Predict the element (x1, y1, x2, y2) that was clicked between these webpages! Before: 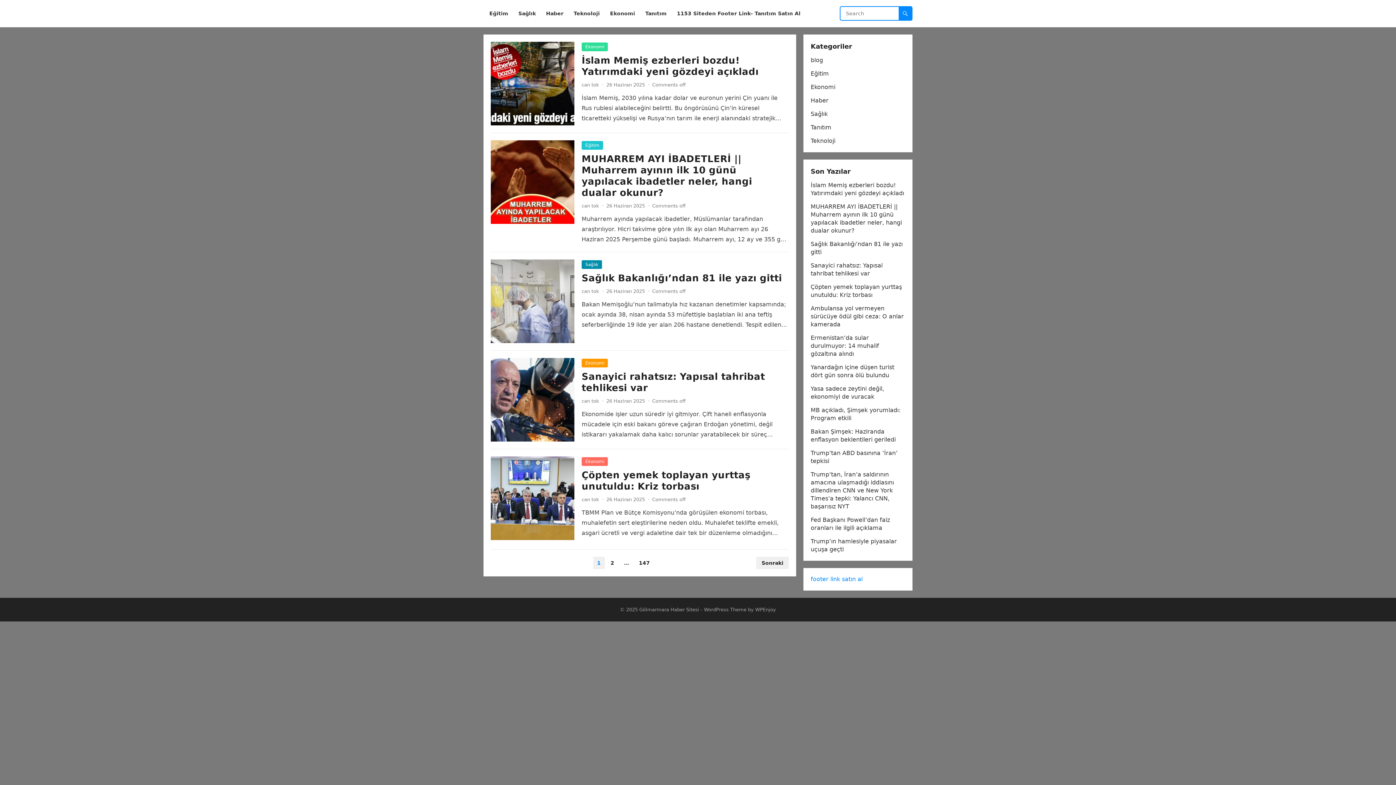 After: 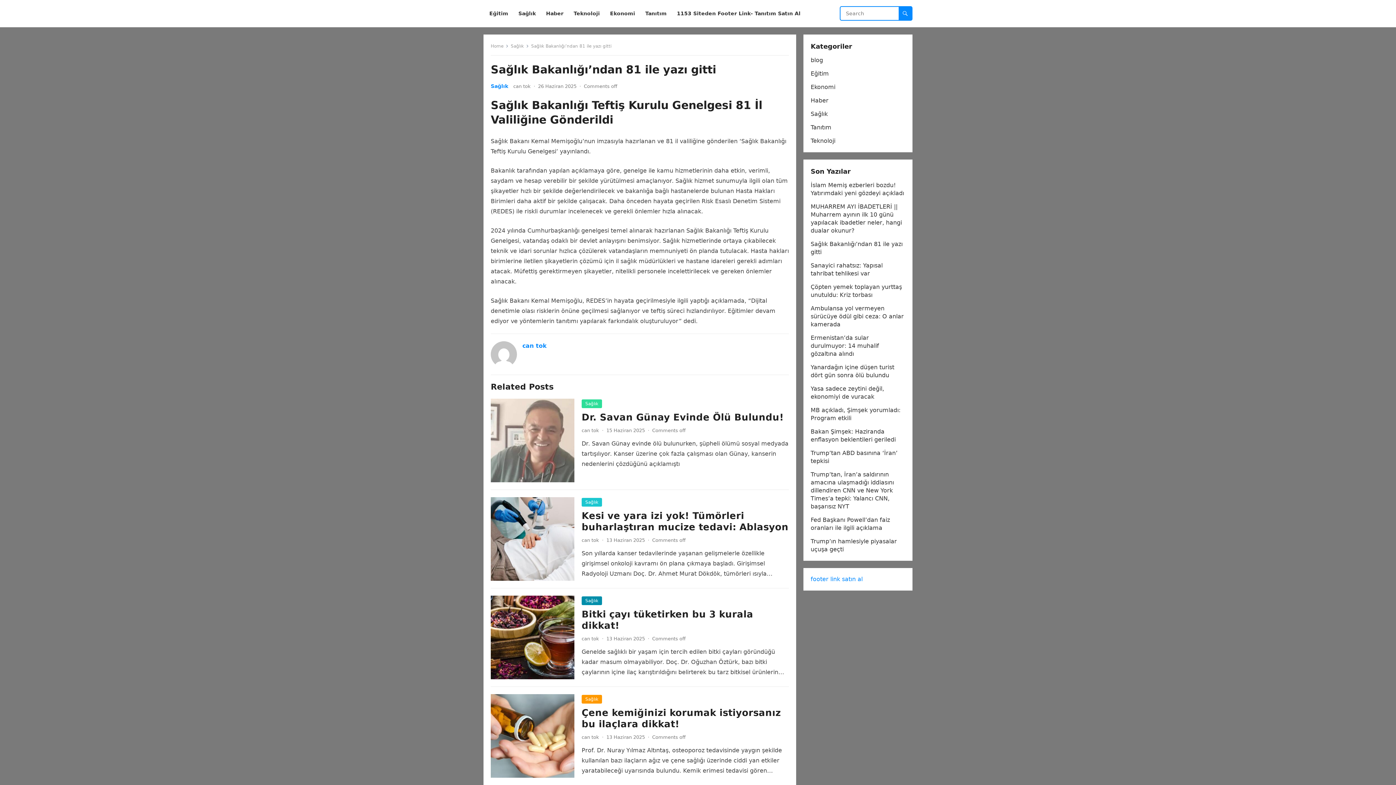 Action: bbox: (490, 259, 574, 343)